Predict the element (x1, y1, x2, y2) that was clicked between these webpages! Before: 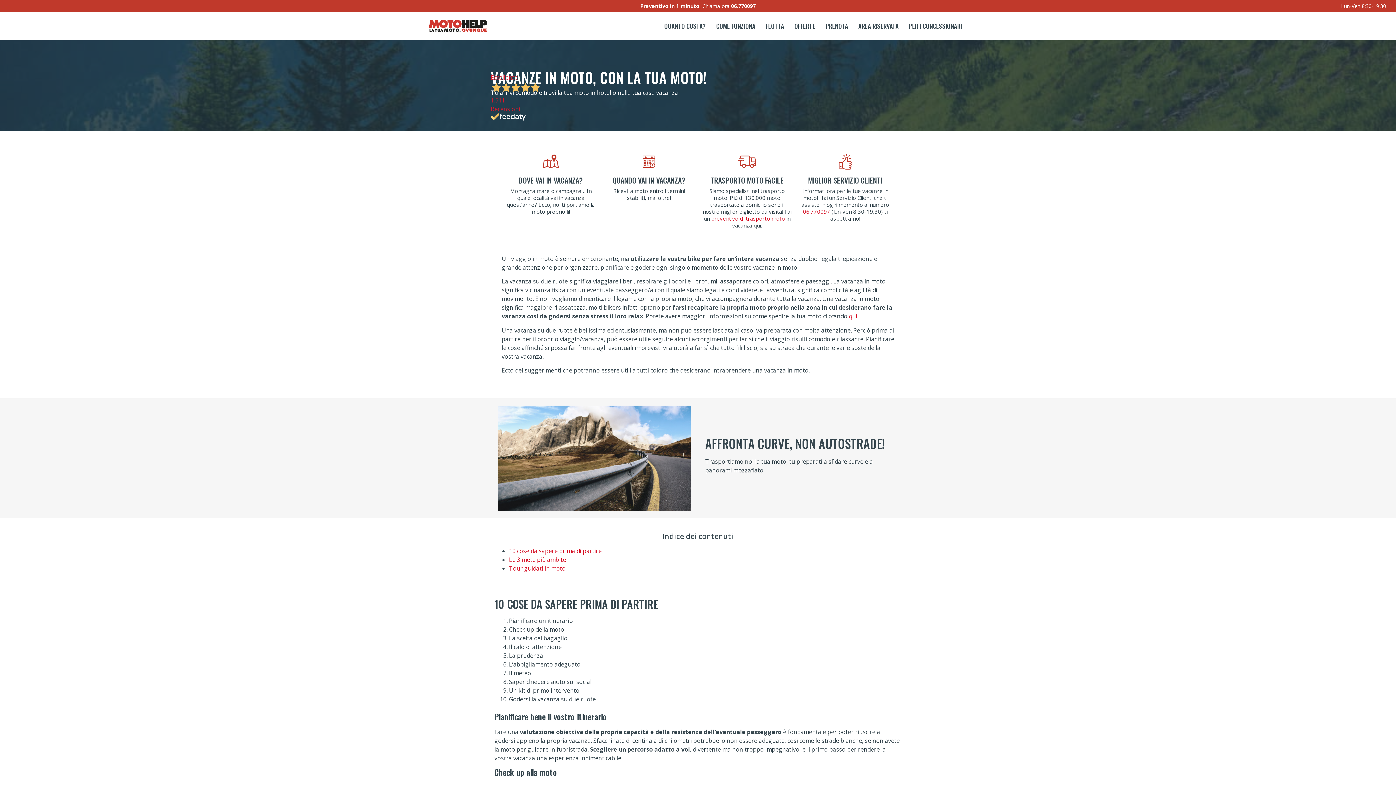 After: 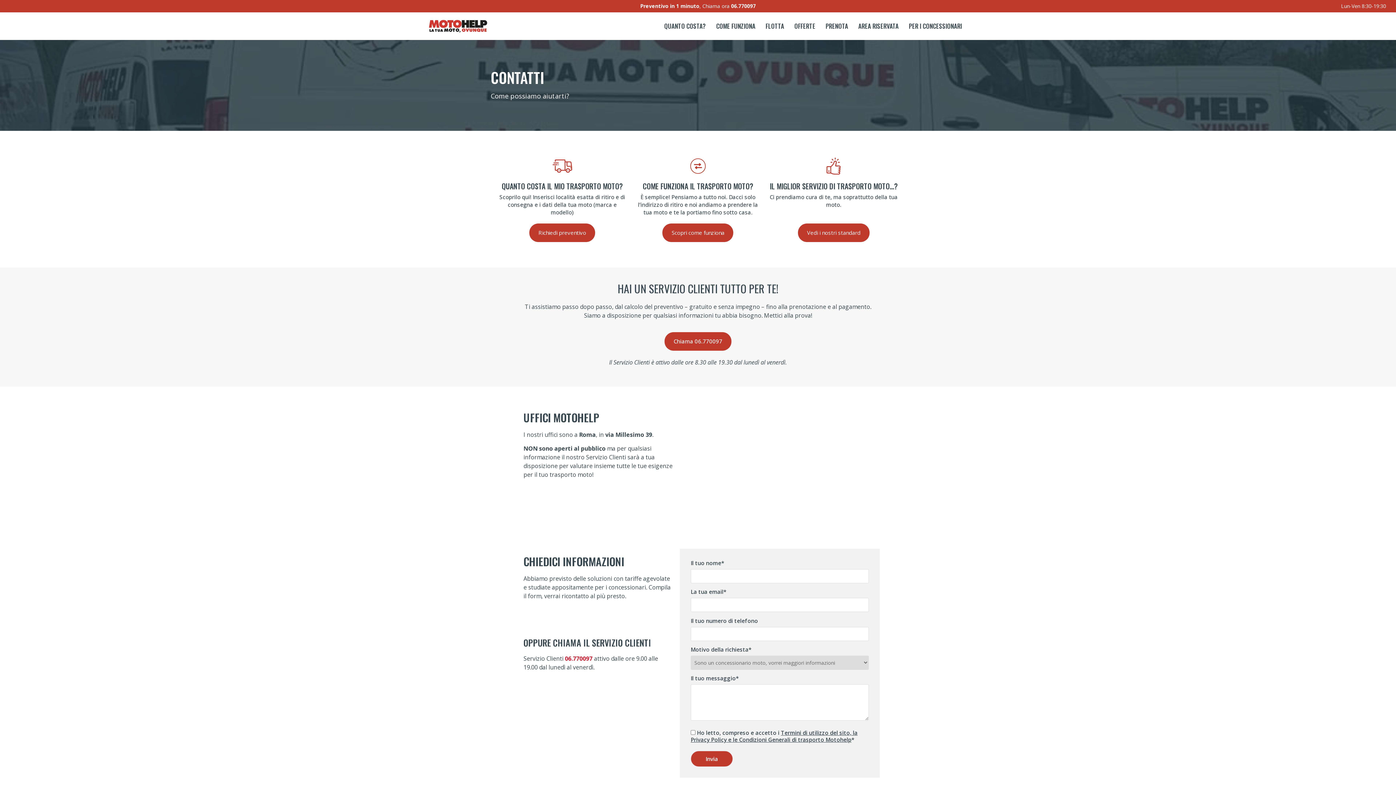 Action: bbox: (849, 312, 857, 320) label: qui